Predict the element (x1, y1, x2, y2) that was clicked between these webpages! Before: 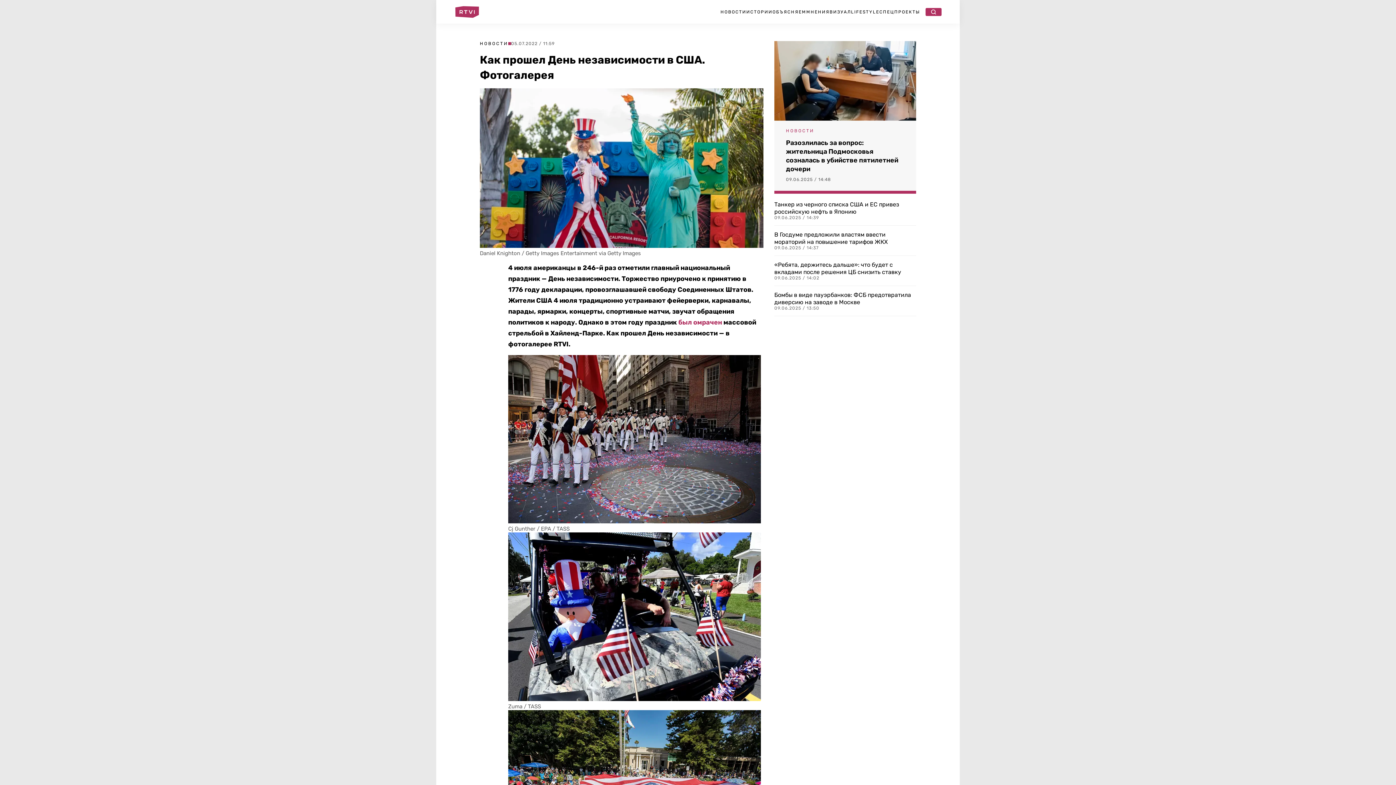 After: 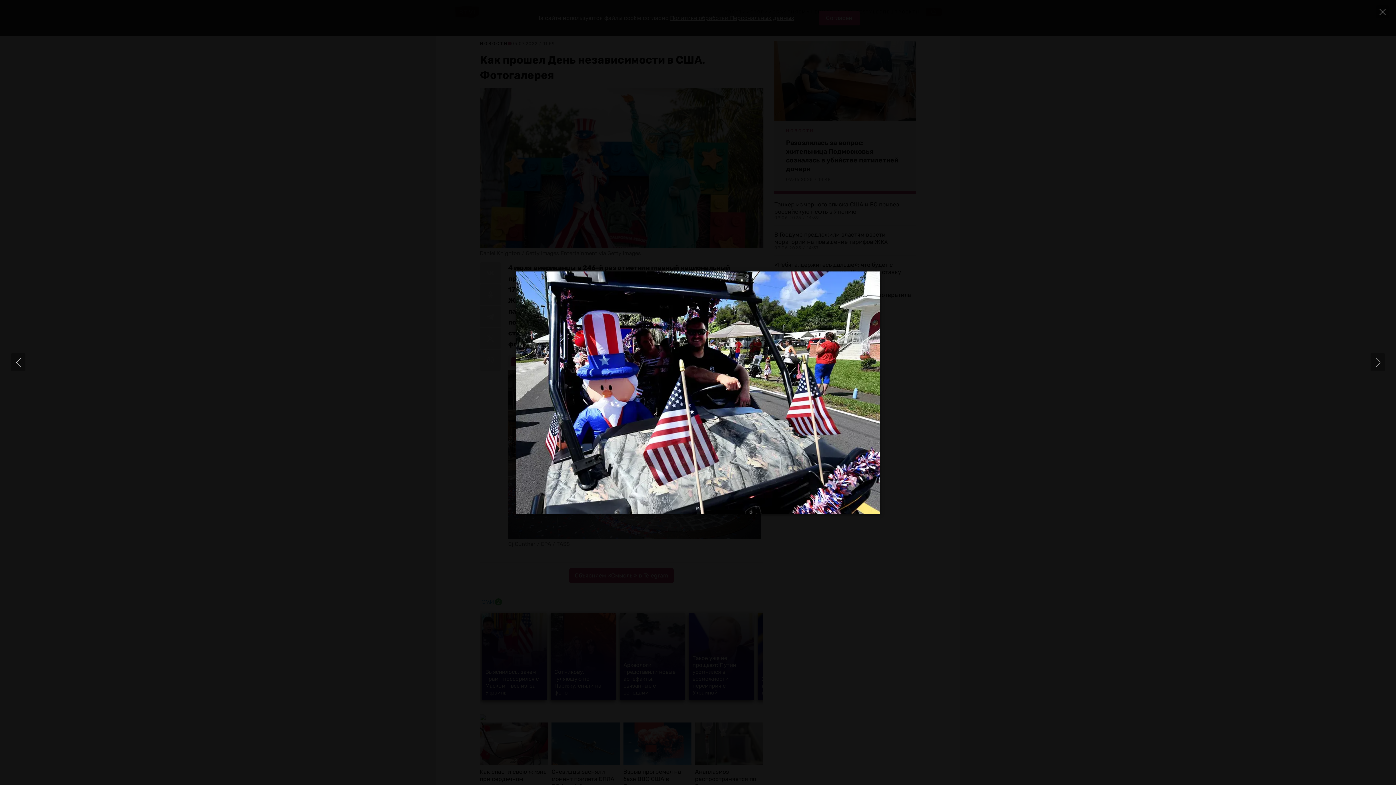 Action: bbox: (508, 612, 761, 710) label: Zuma / TASS
